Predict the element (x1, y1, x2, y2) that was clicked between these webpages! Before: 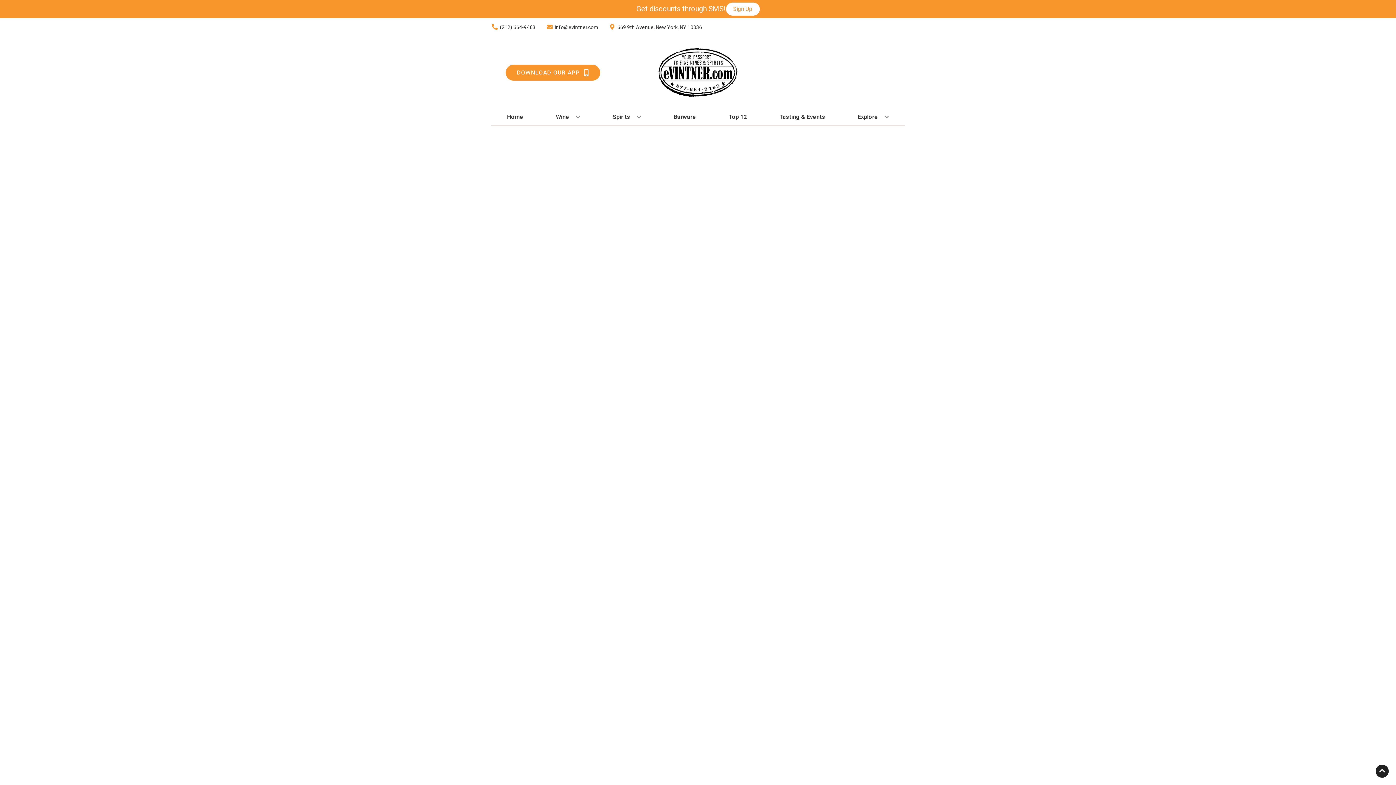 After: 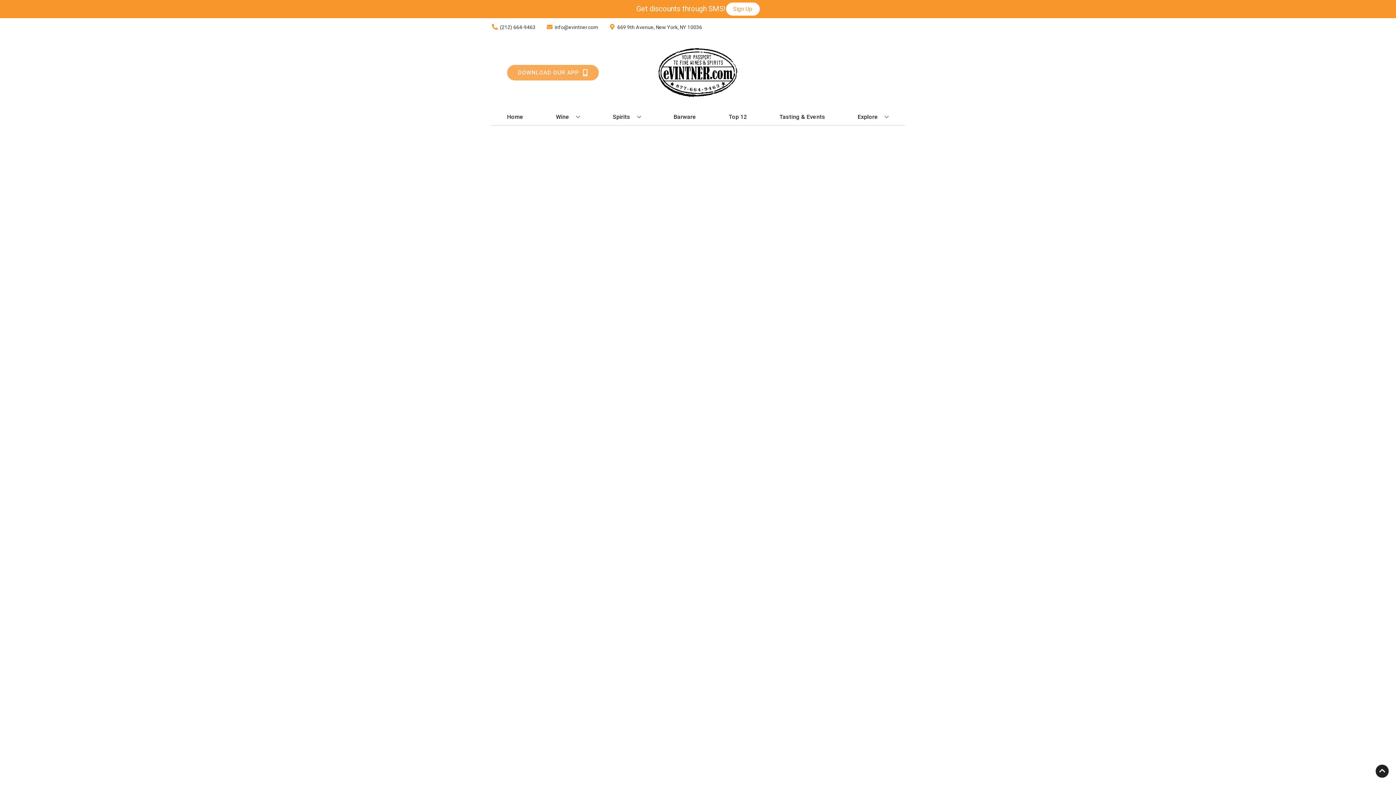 Action: bbox: (505, 64, 600, 80) label: Opens app link in a new tab to DOWNLOAD OUR APP